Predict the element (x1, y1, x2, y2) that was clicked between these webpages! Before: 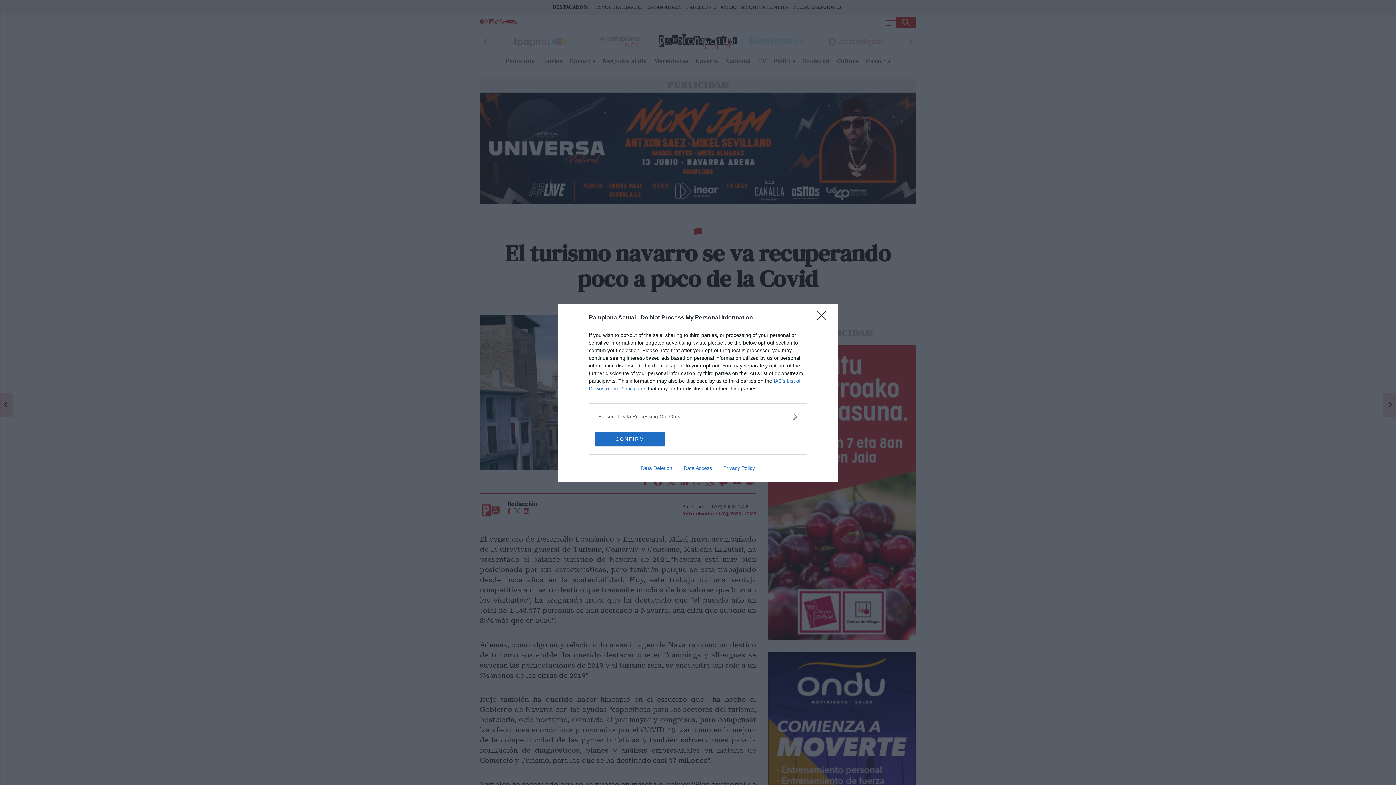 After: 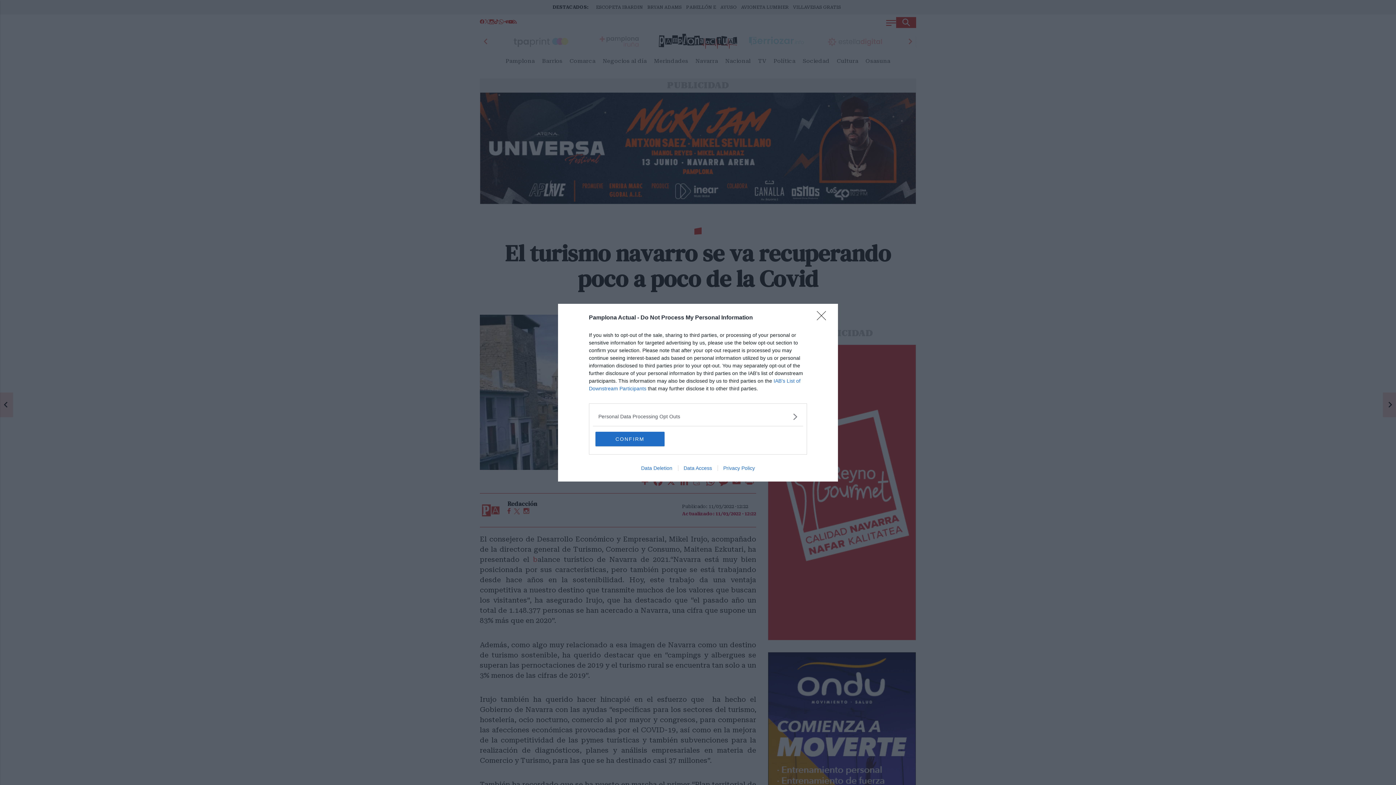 Action: bbox: (678, 465, 717, 471) label: Data Access